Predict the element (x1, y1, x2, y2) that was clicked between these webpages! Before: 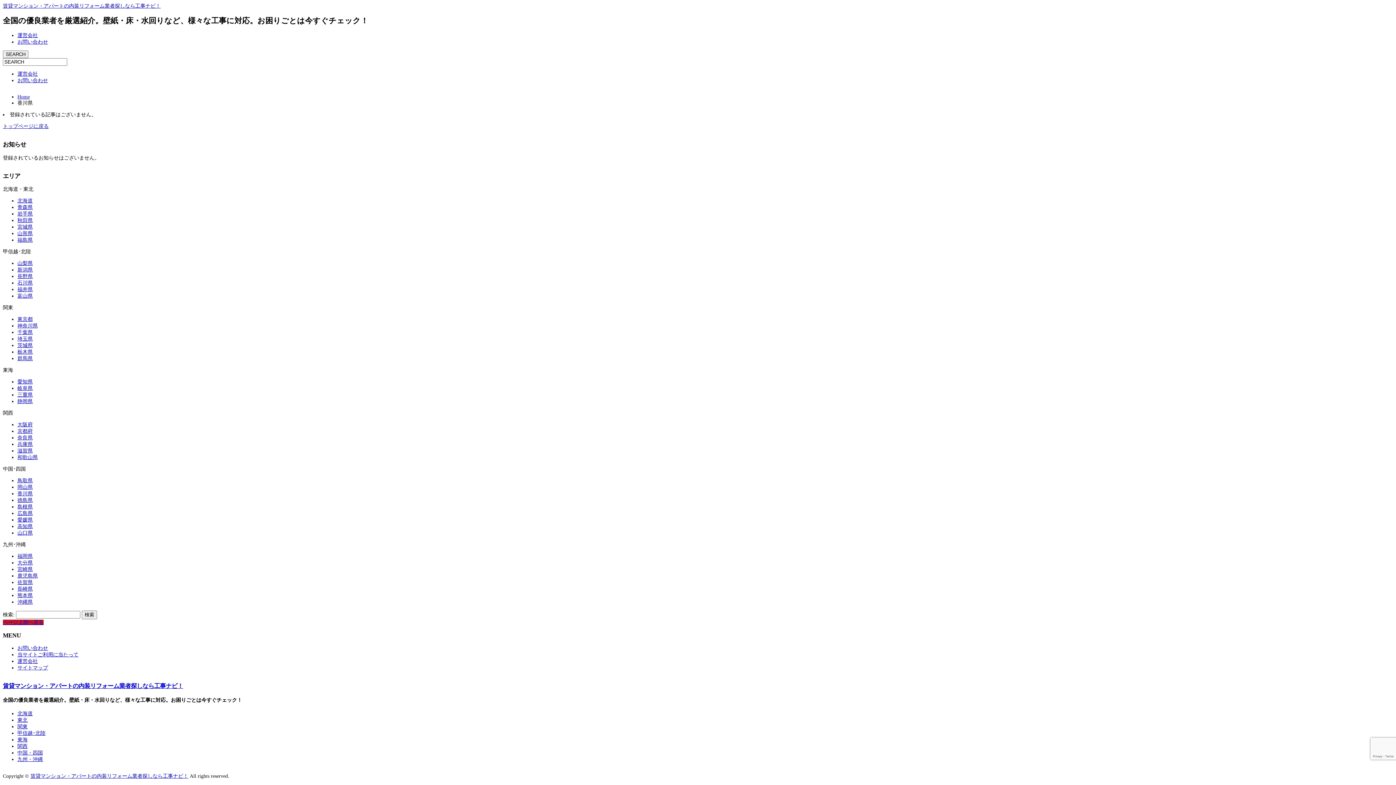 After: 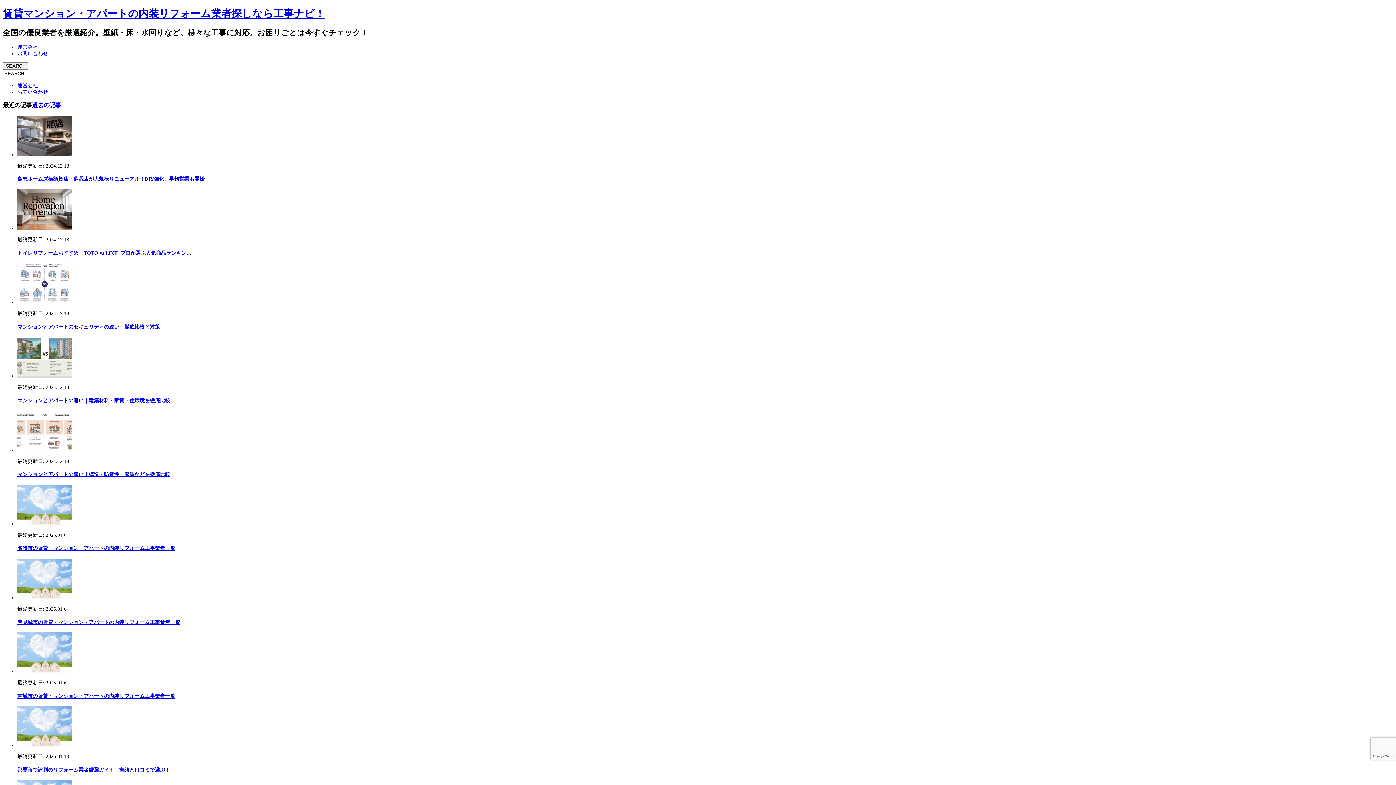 Action: bbox: (2, 123, 48, 129) label: トップページに戻る